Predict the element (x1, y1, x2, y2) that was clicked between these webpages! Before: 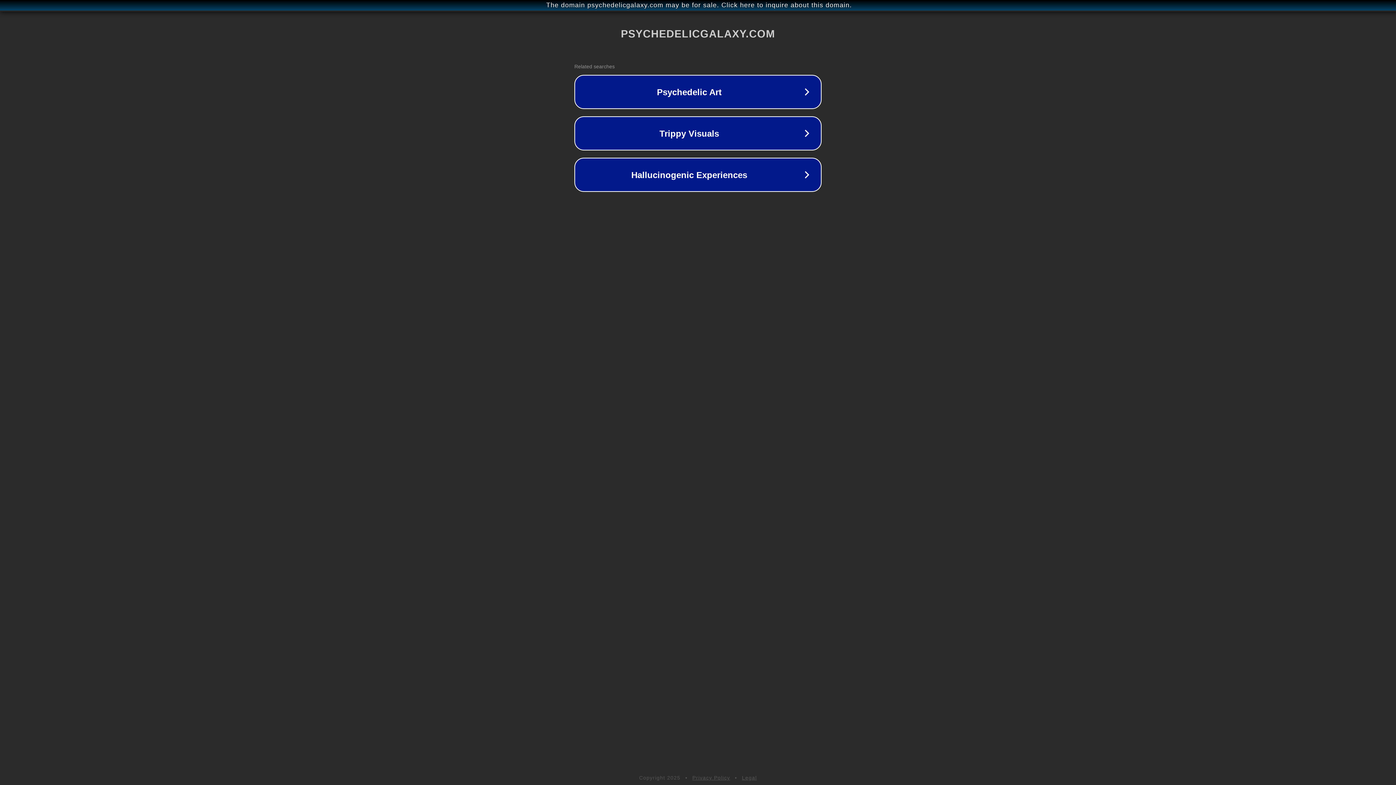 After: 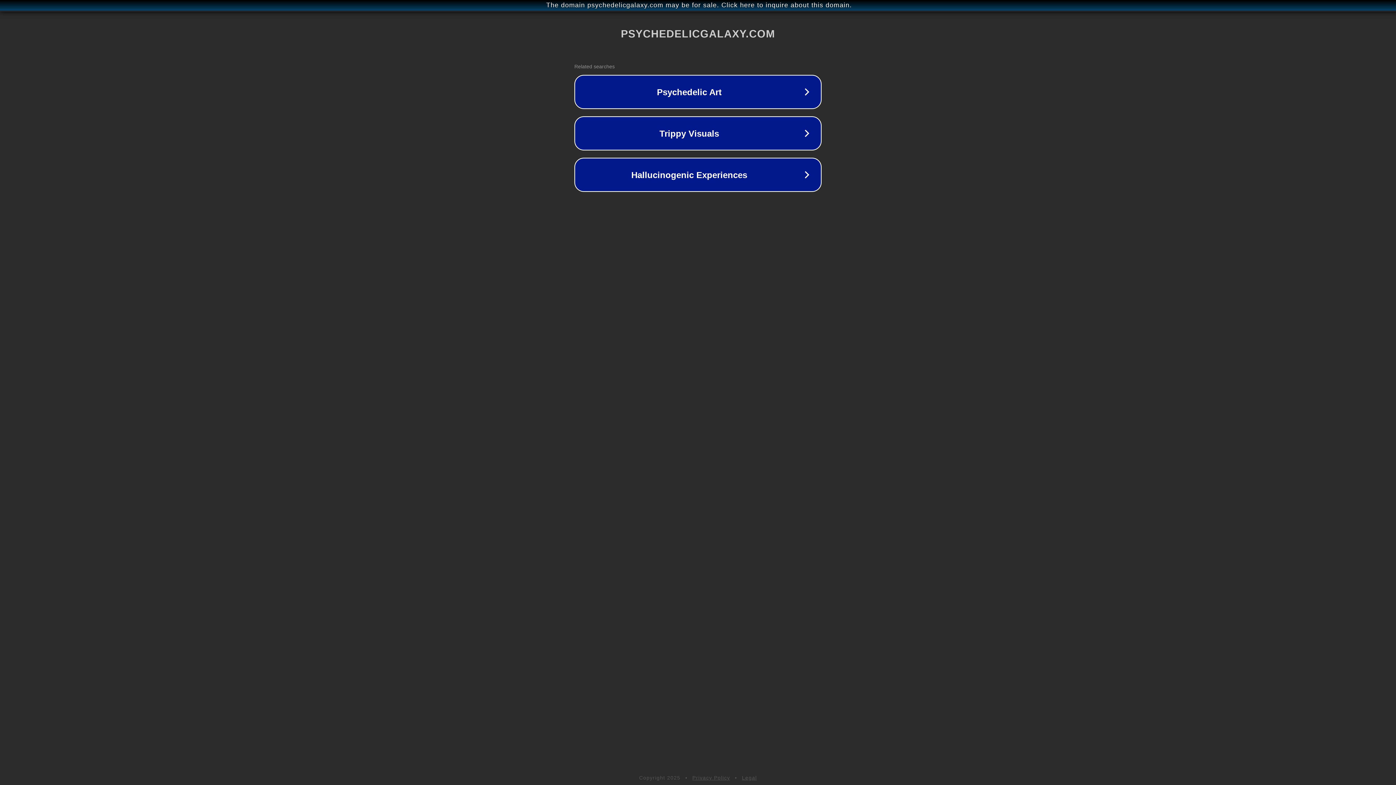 Action: bbox: (692, 775, 730, 781) label: Privacy Policy